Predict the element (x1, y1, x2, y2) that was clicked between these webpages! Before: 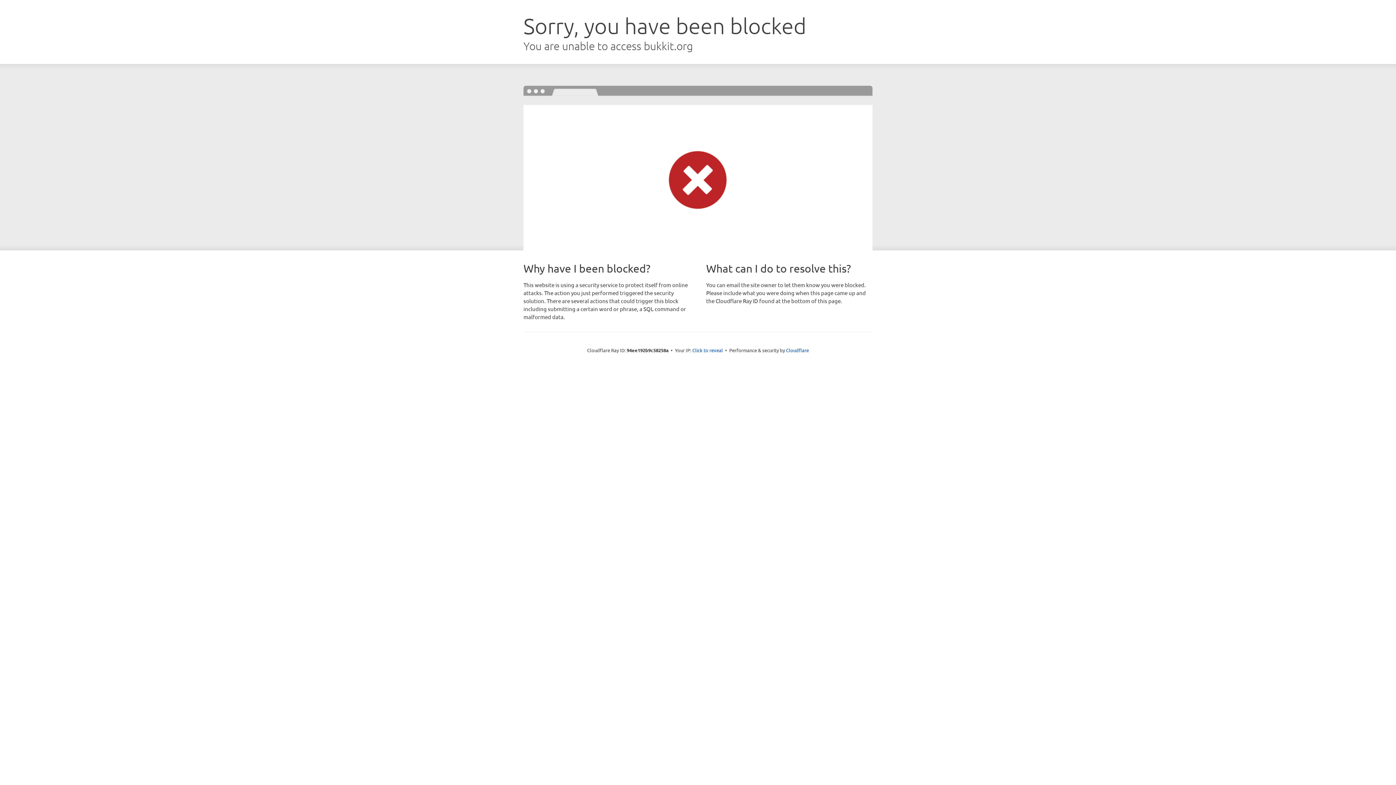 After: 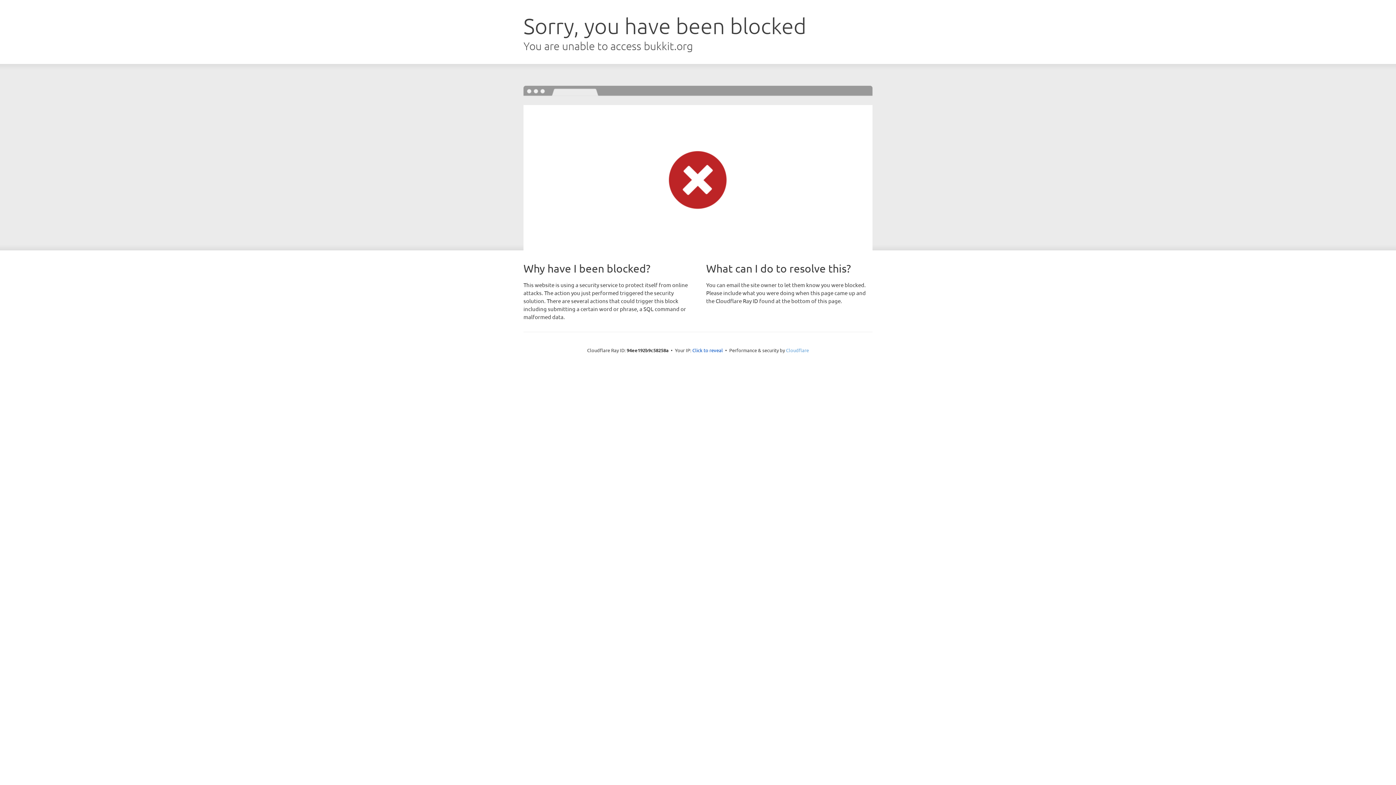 Action: bbox: (786, 347, 809, 353) label: Cloudflare